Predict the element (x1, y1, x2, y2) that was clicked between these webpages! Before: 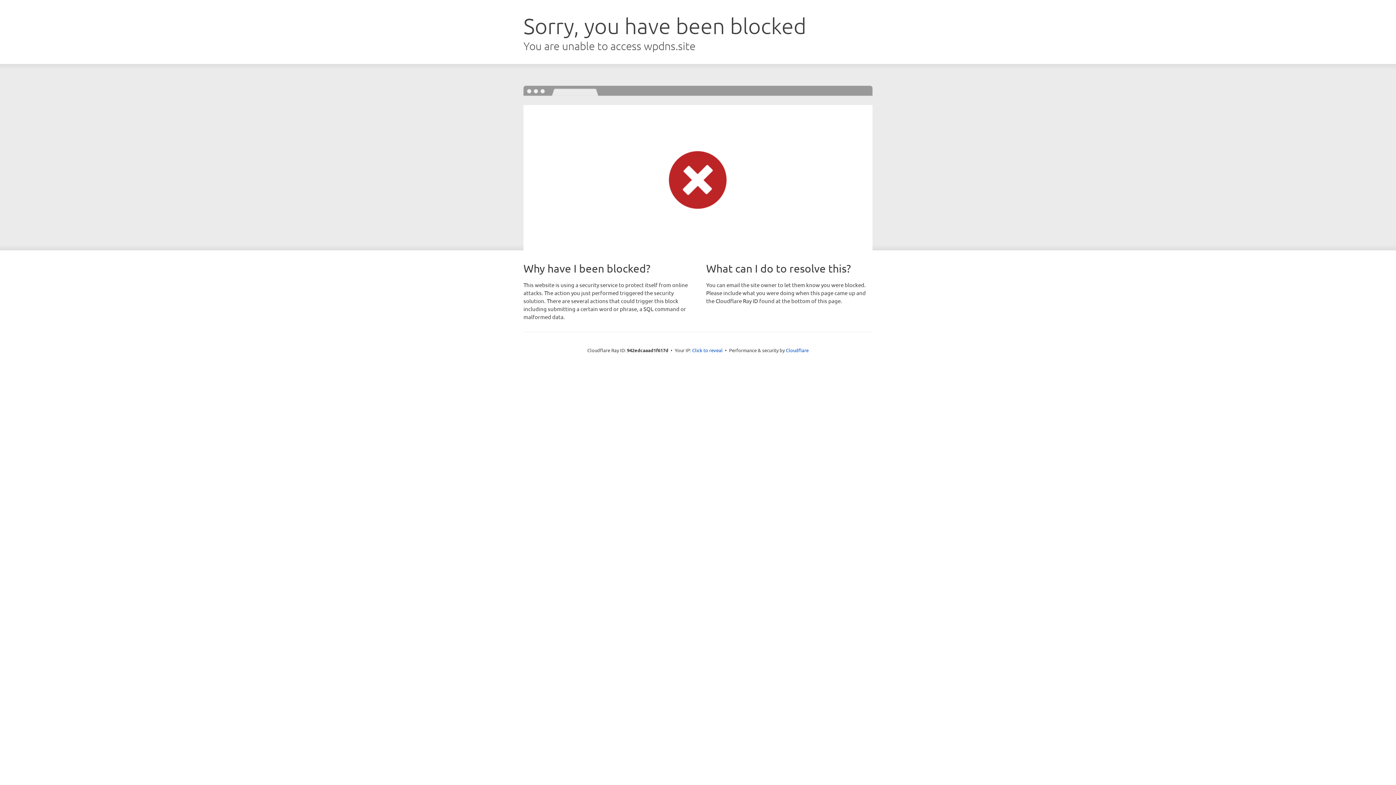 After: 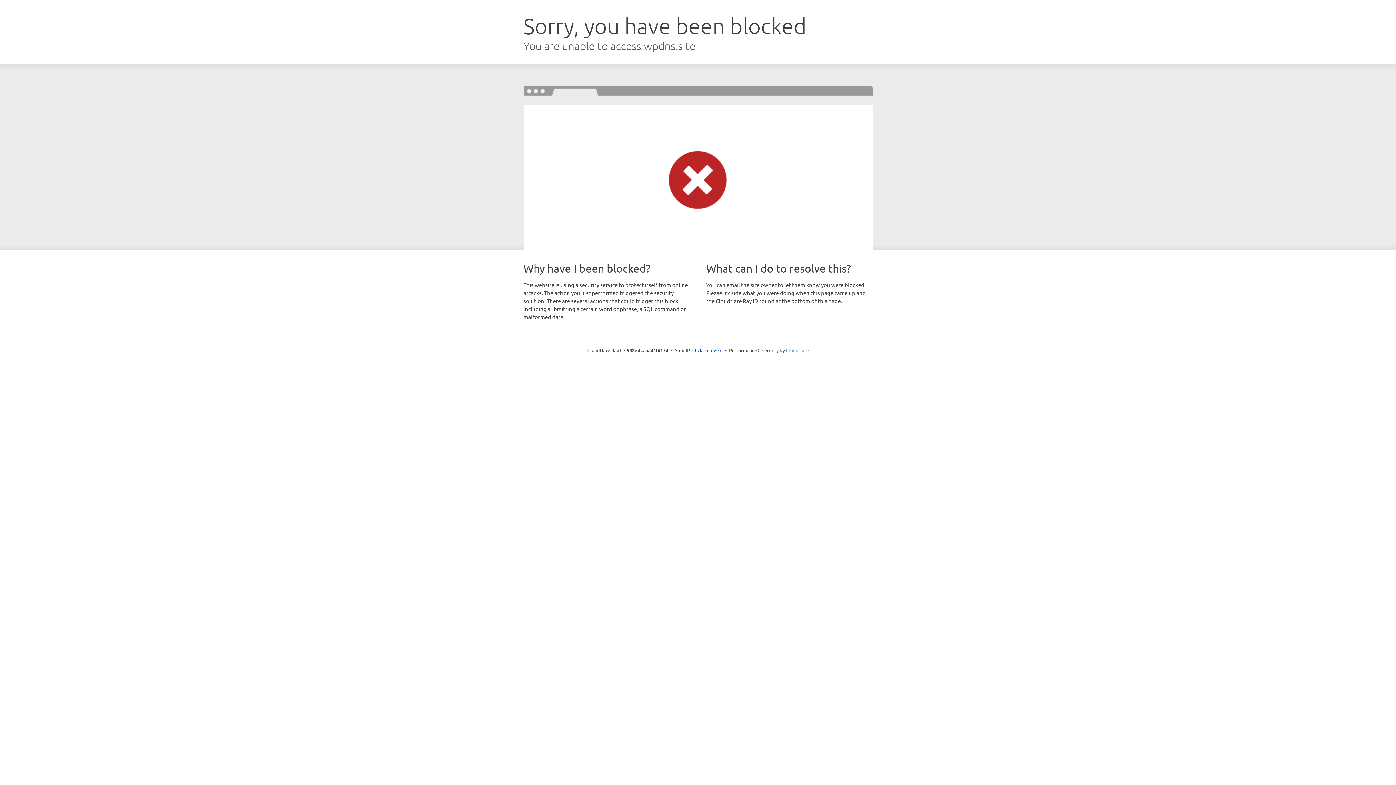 Action: bbox: (786, 347, 808, 353) label: Cloudflare